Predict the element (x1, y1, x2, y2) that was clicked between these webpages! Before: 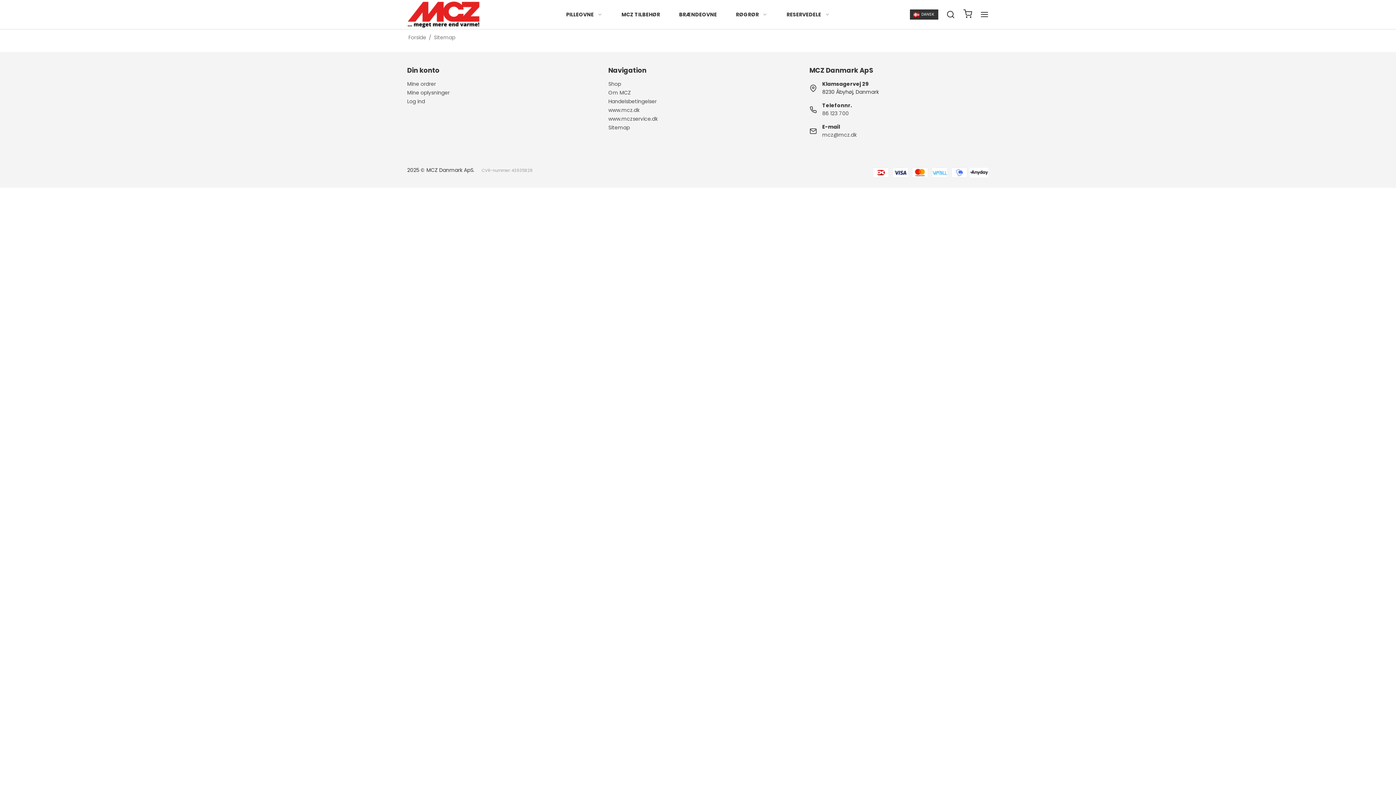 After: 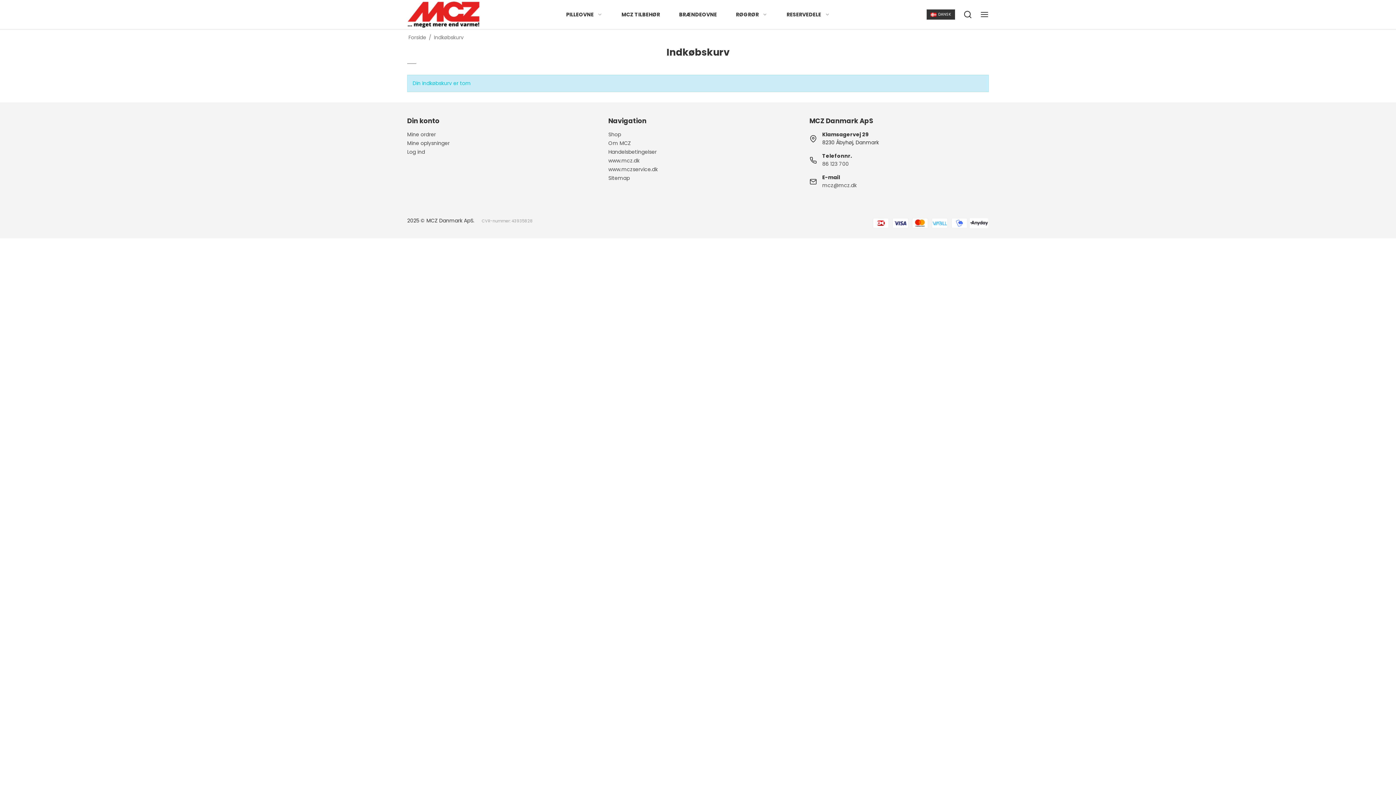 Action: bbox: (963, 9, 972, 19)